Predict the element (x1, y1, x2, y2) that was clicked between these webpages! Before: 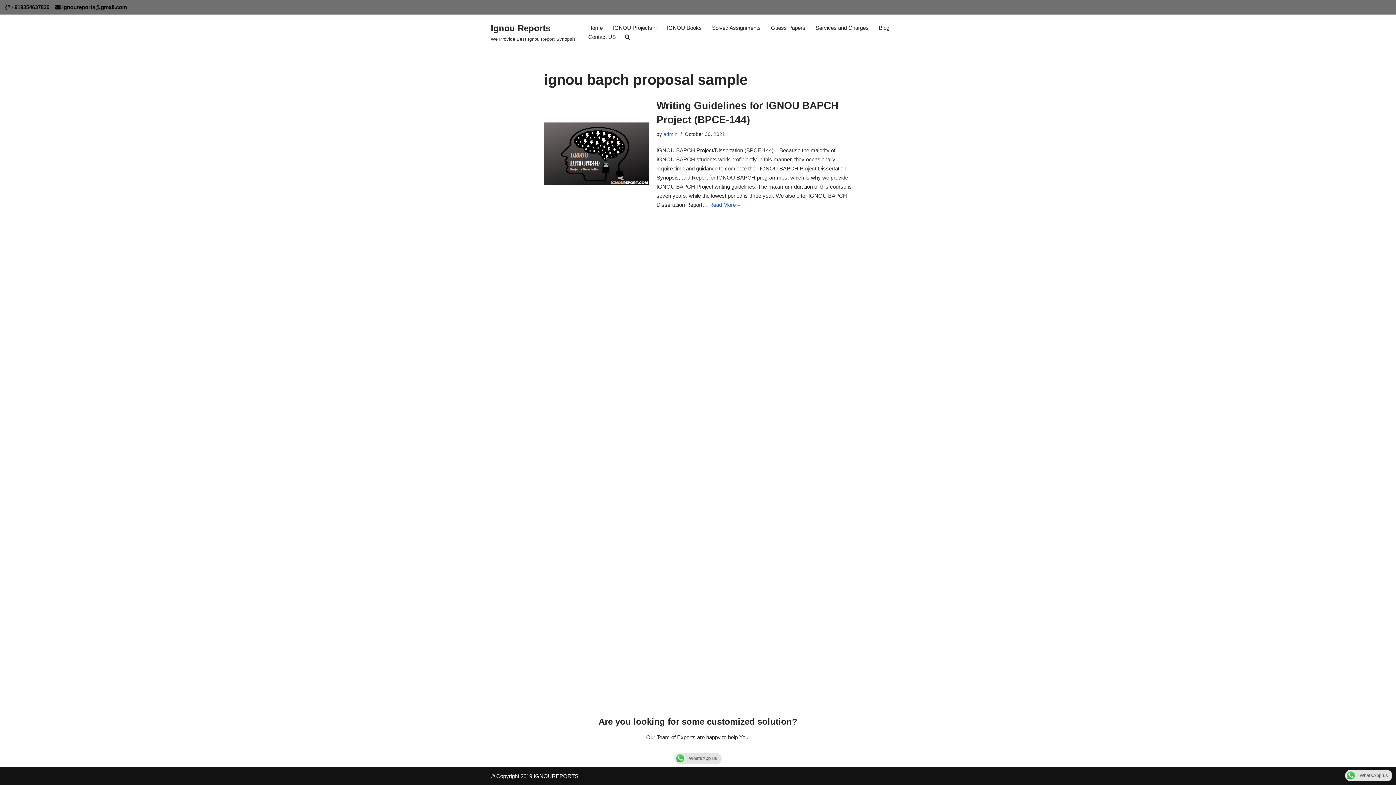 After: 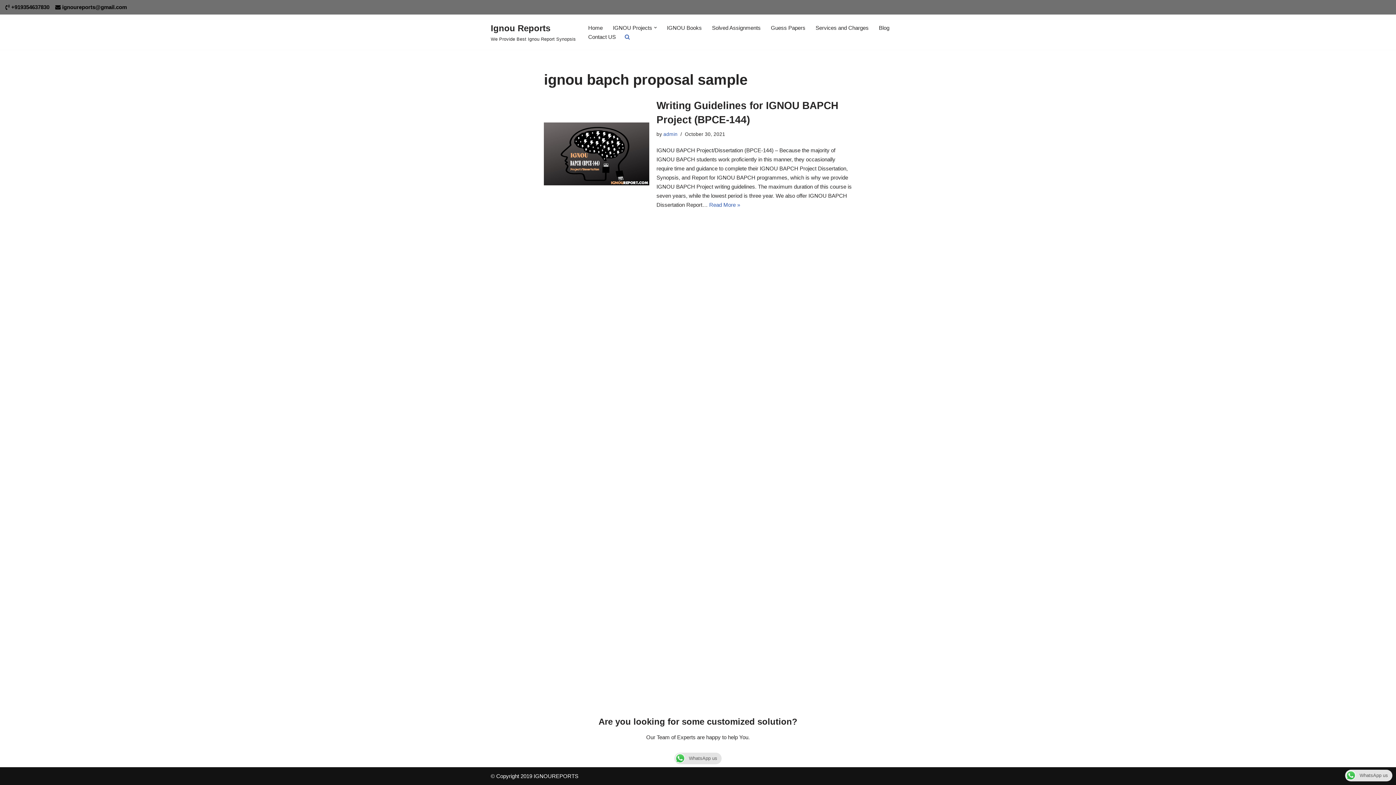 Action: bbox: (624, 32, 630, 41)